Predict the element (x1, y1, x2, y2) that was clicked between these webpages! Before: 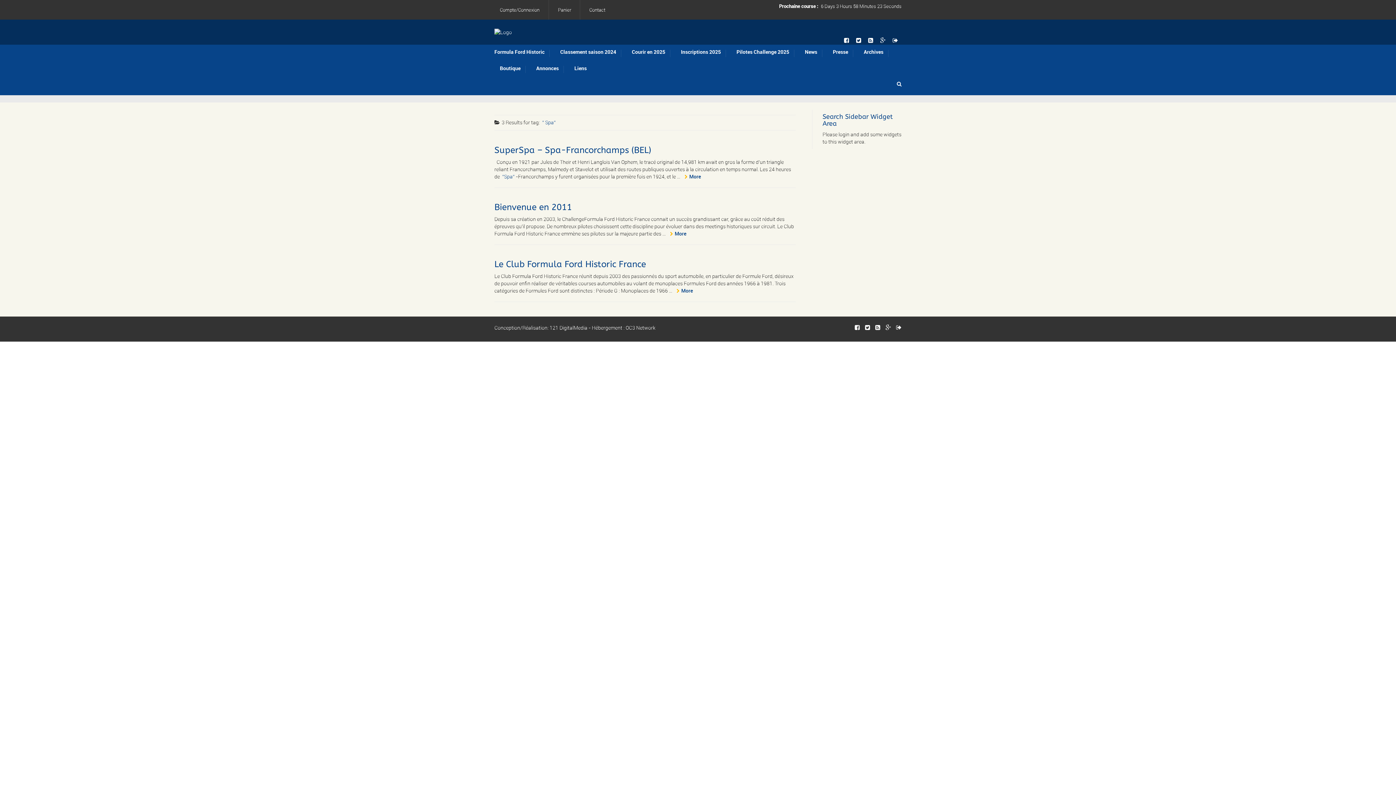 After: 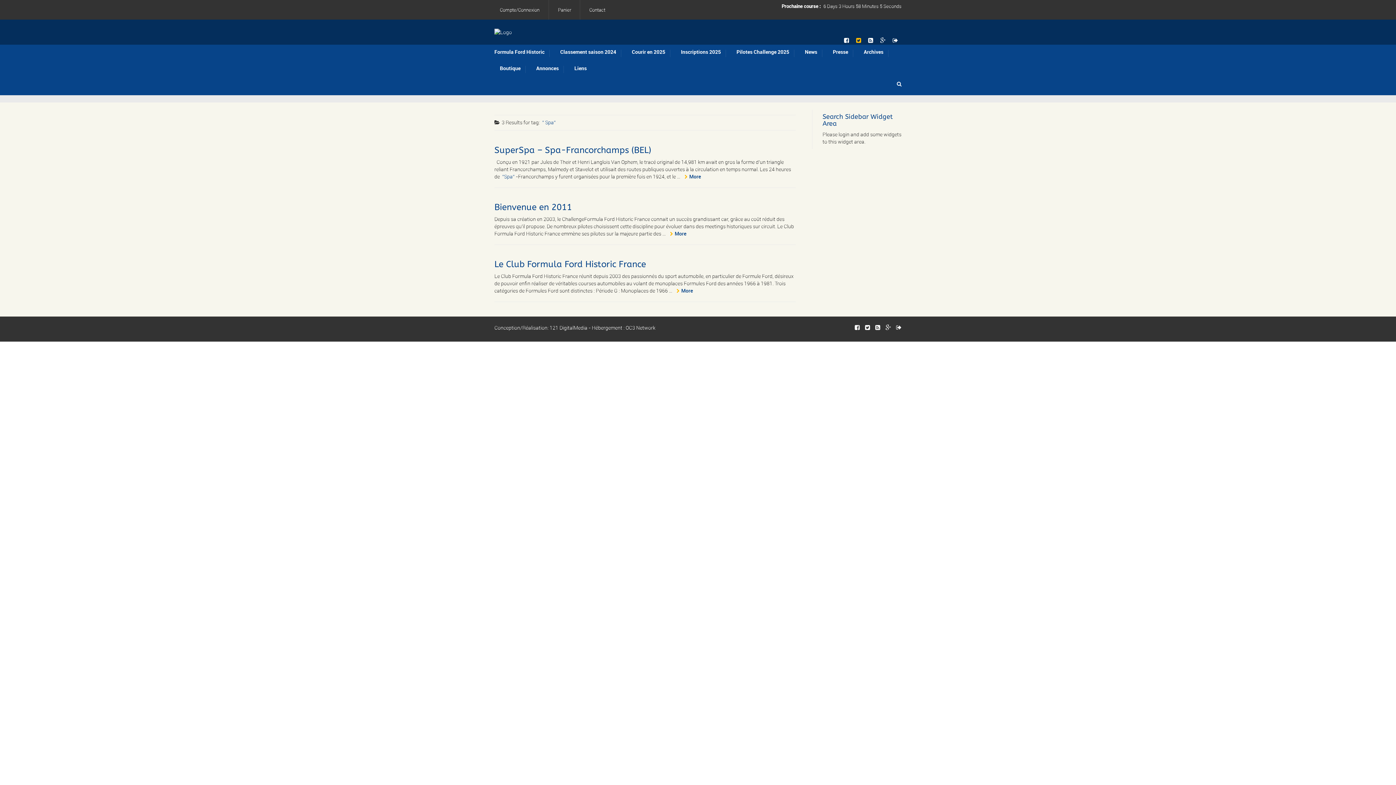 Action: bbox: (855, 28, 862, 51)